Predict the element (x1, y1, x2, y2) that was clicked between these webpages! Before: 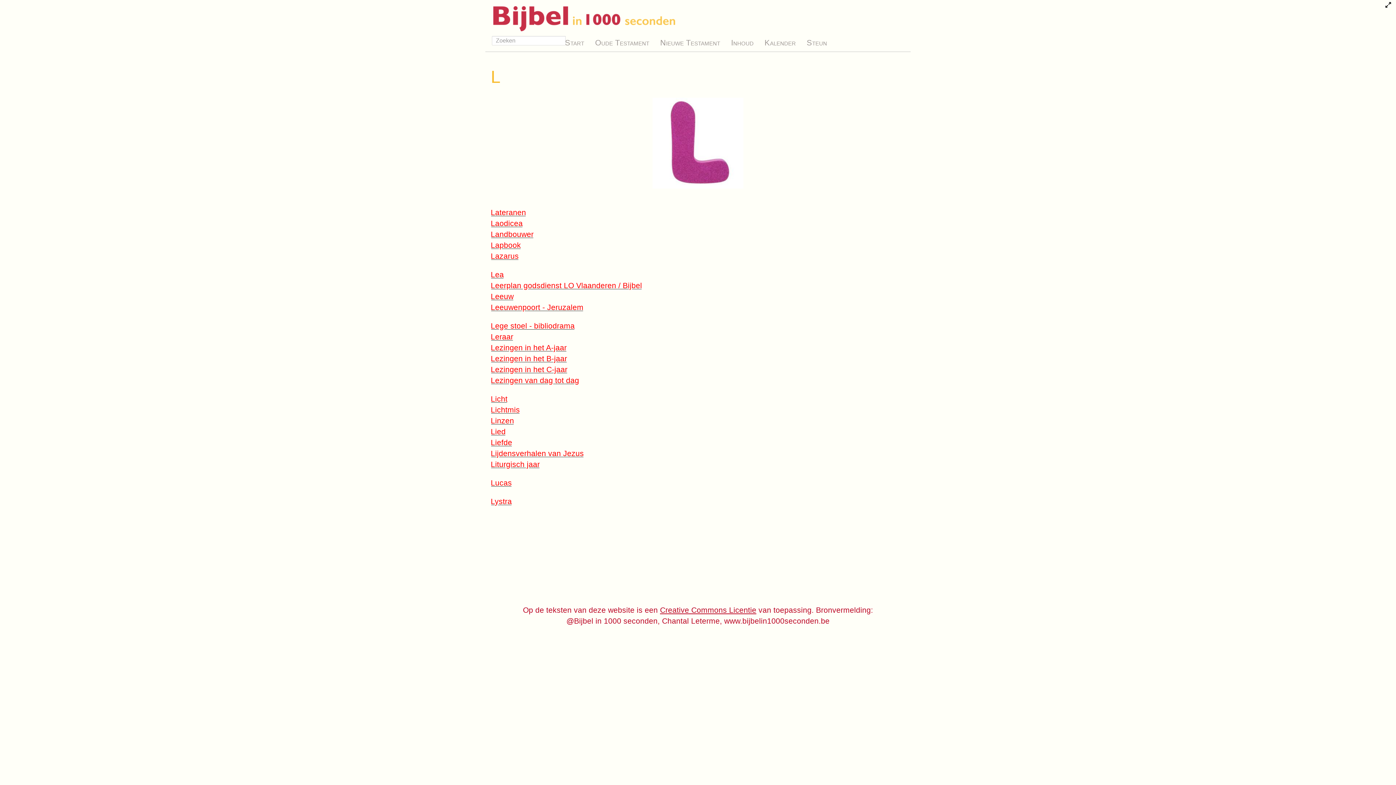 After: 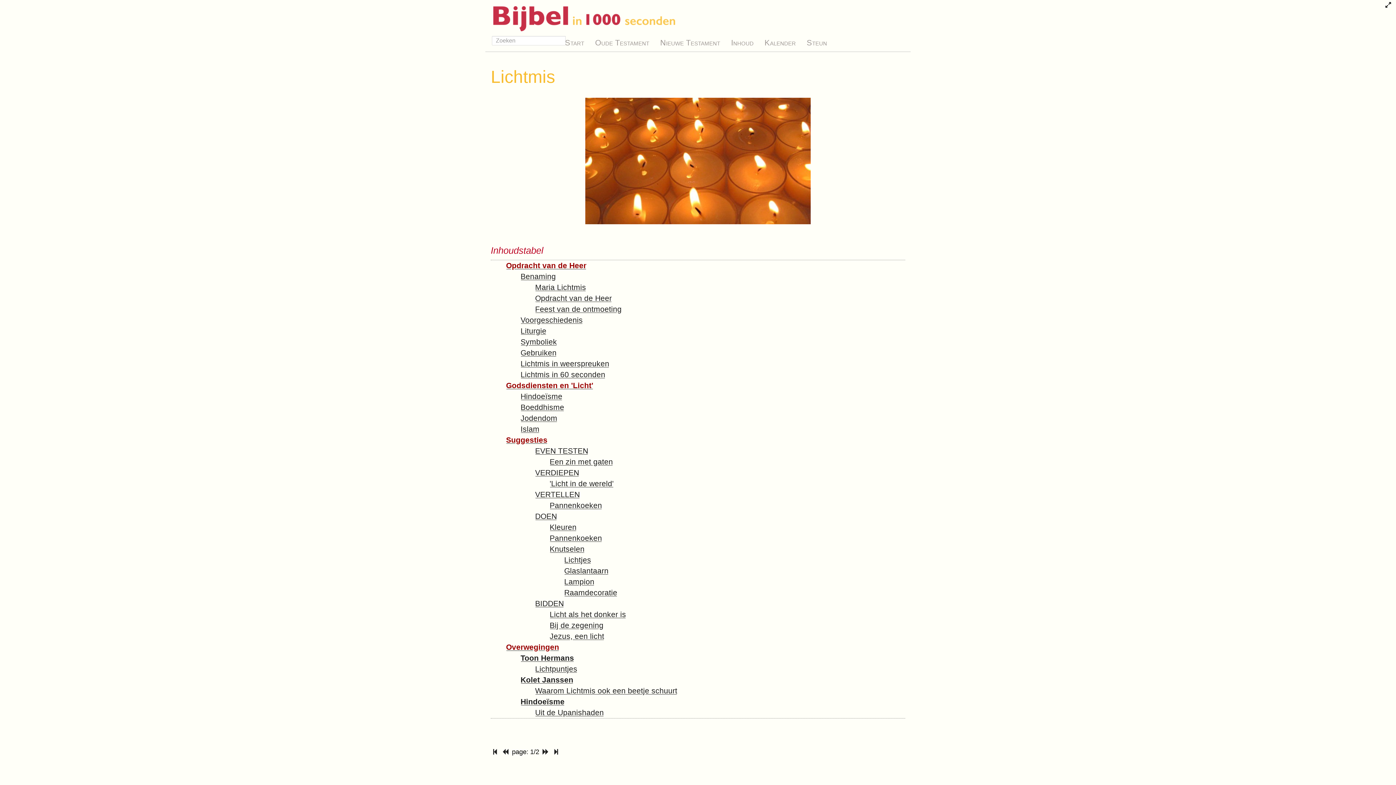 Action: bbox: (490, 405, 520, 414) label: Lichtmis